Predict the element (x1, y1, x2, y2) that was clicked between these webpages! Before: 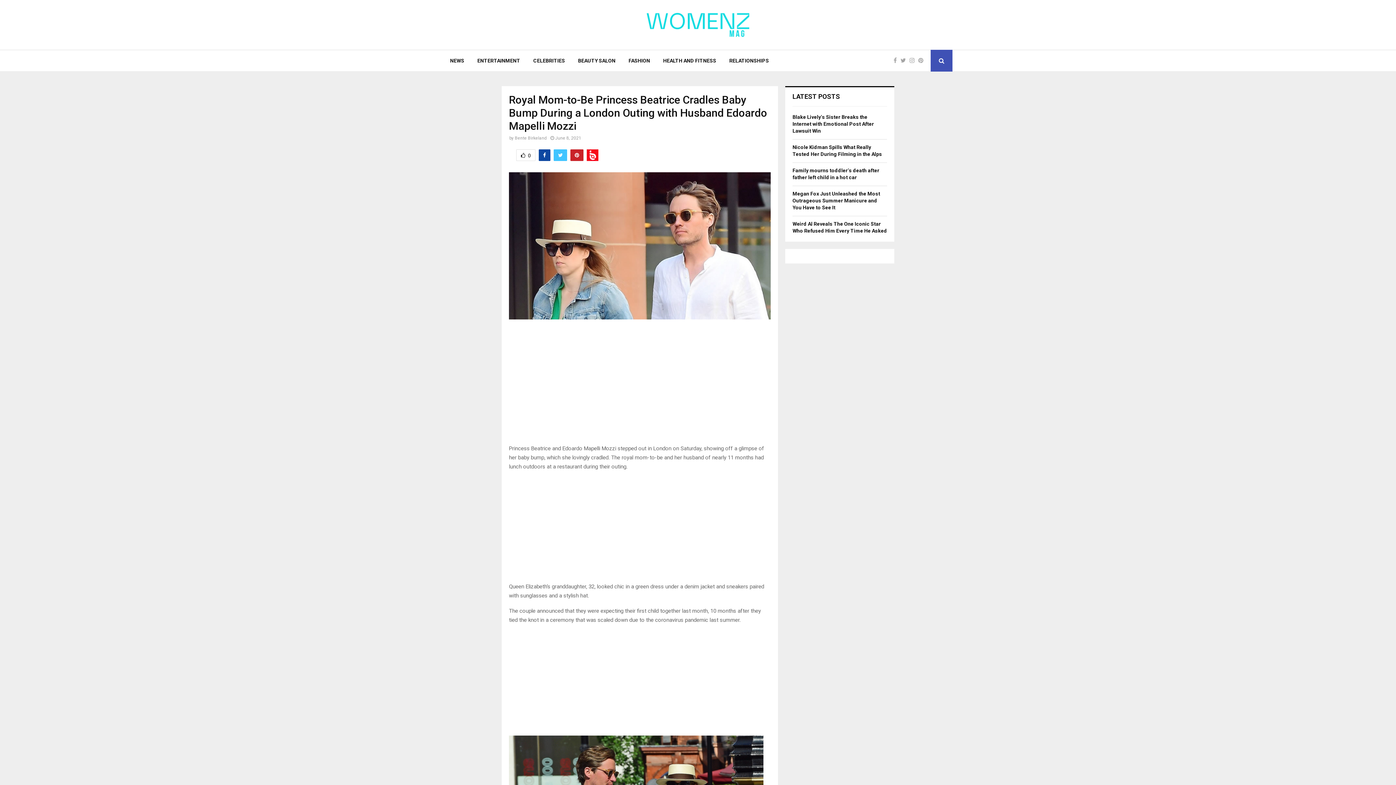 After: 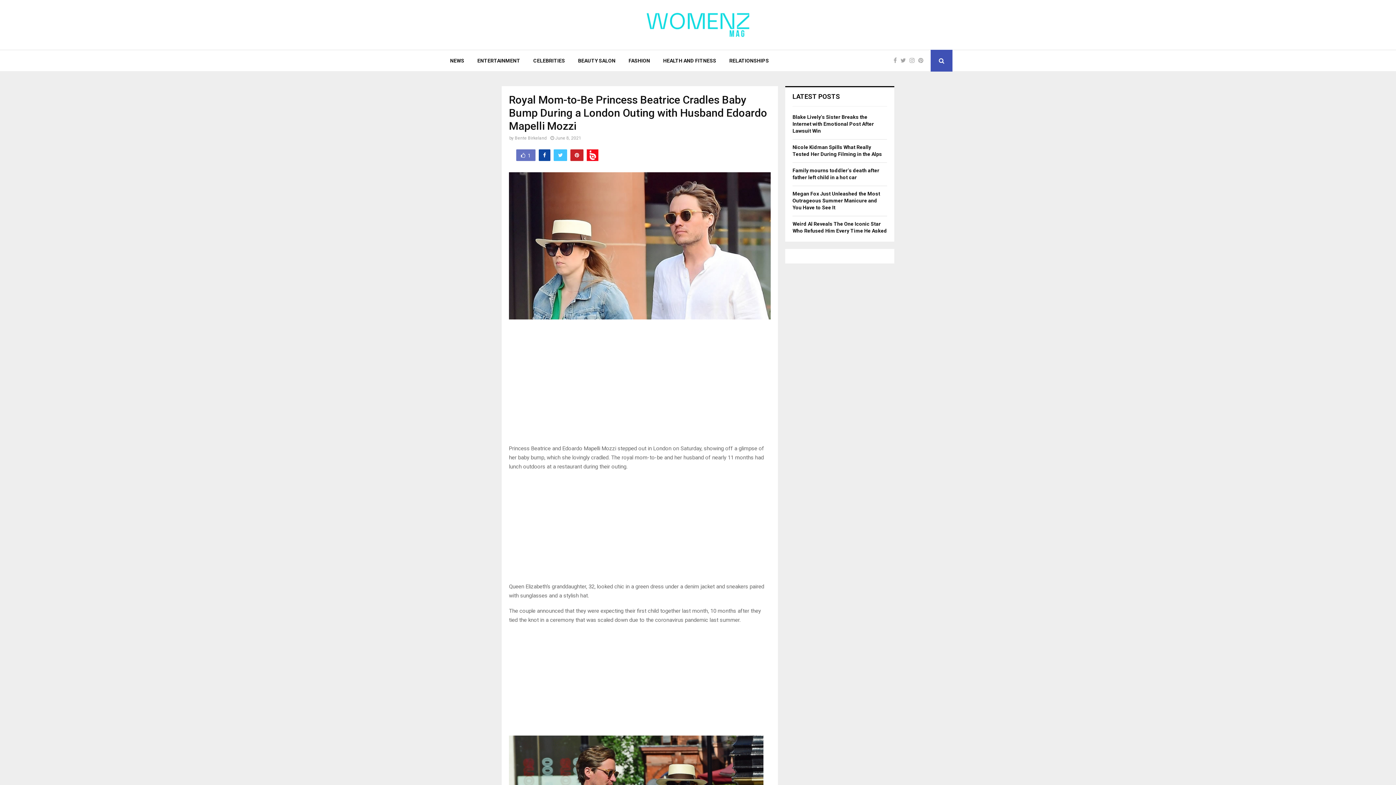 Action: bbox: (516, 149, 535, 161) label: 0